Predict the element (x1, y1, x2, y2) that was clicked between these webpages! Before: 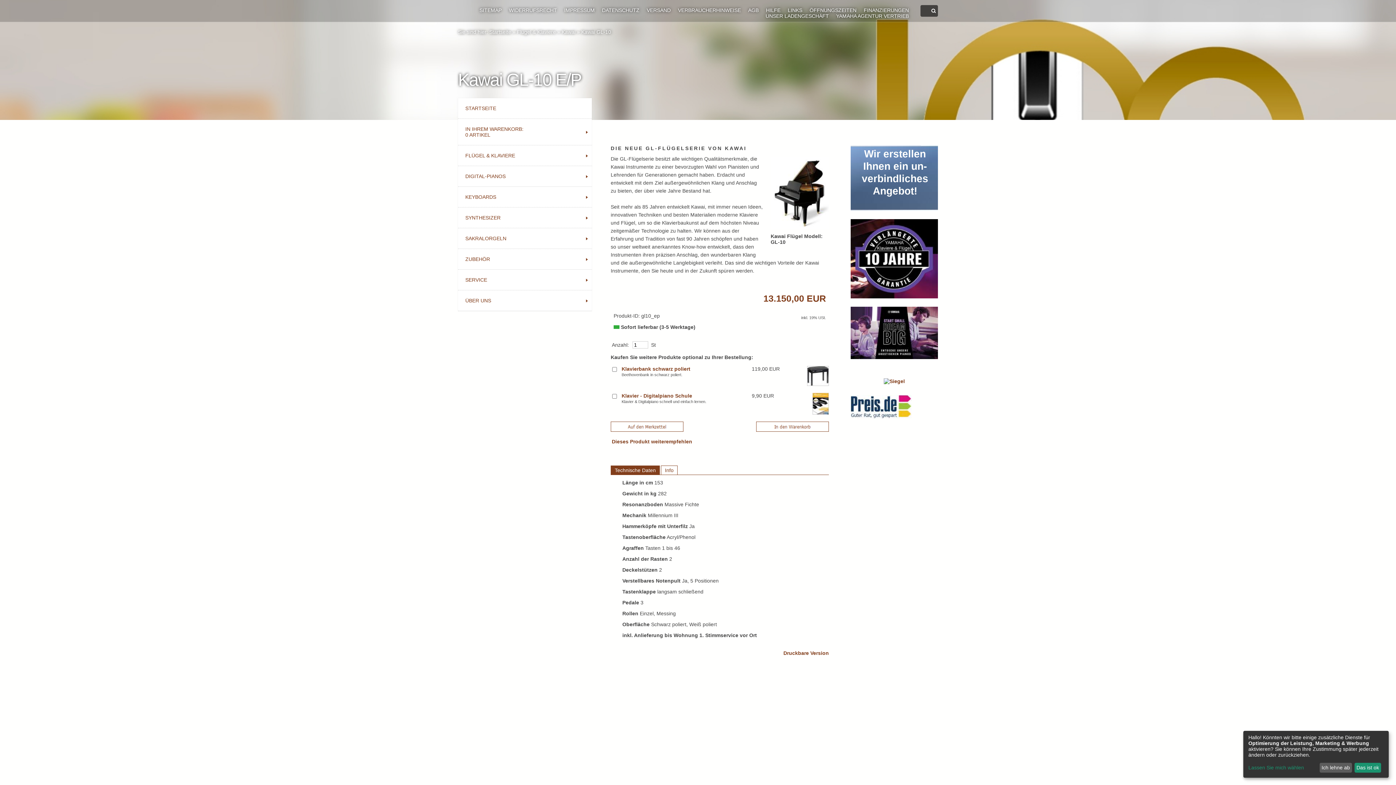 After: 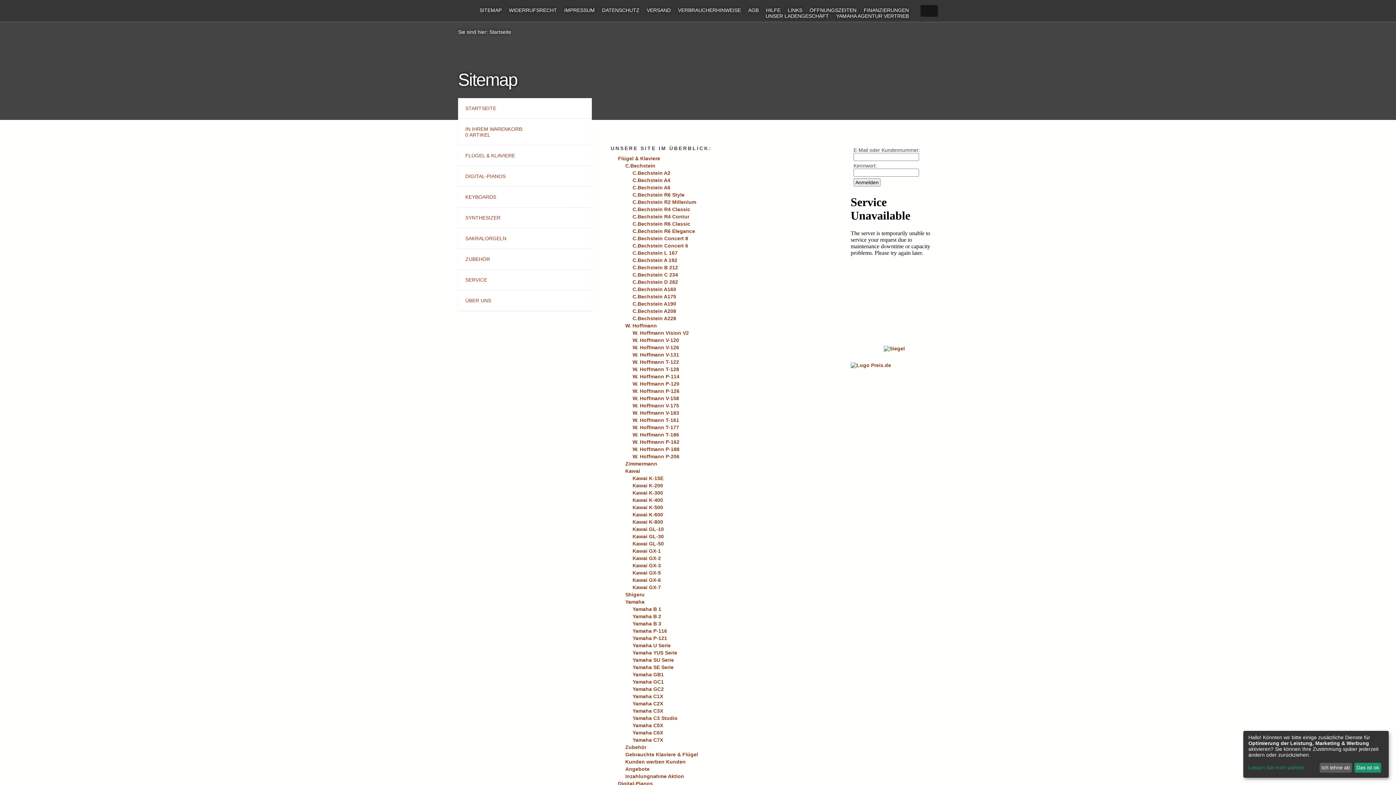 Action: bbox: (472, 7, 501, 13) label: SITEMAP